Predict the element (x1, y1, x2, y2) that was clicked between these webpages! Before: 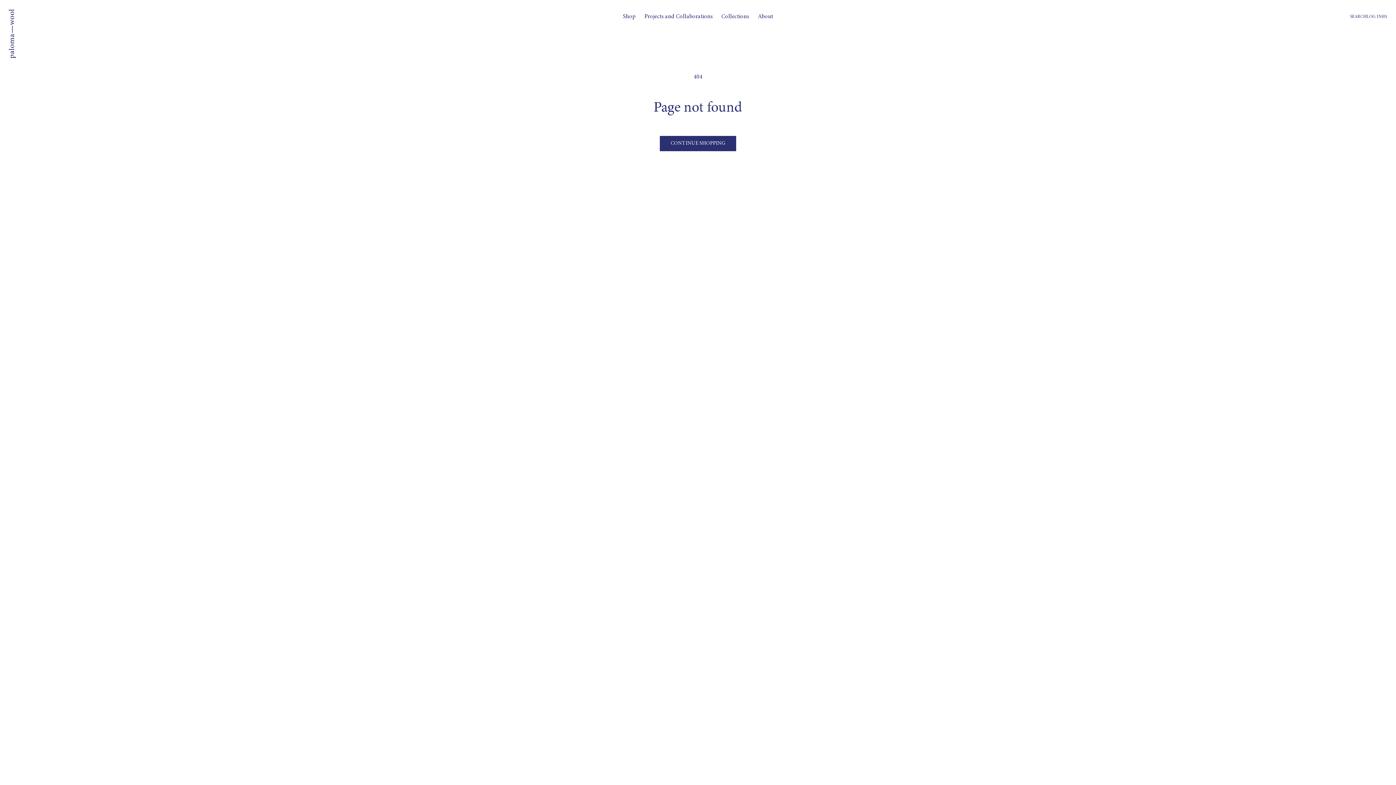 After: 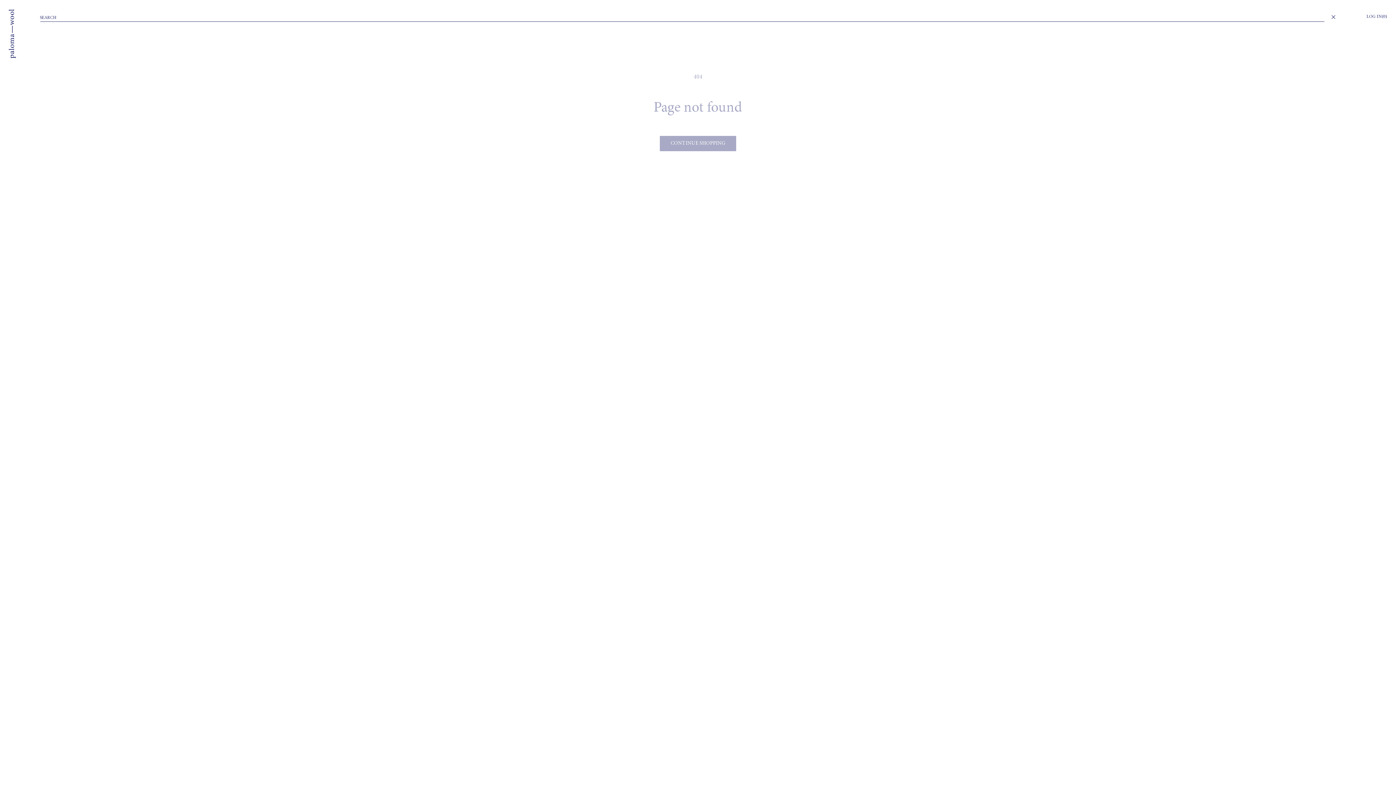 Action: bbox: (1350, 8, 1366, 24) label: Search